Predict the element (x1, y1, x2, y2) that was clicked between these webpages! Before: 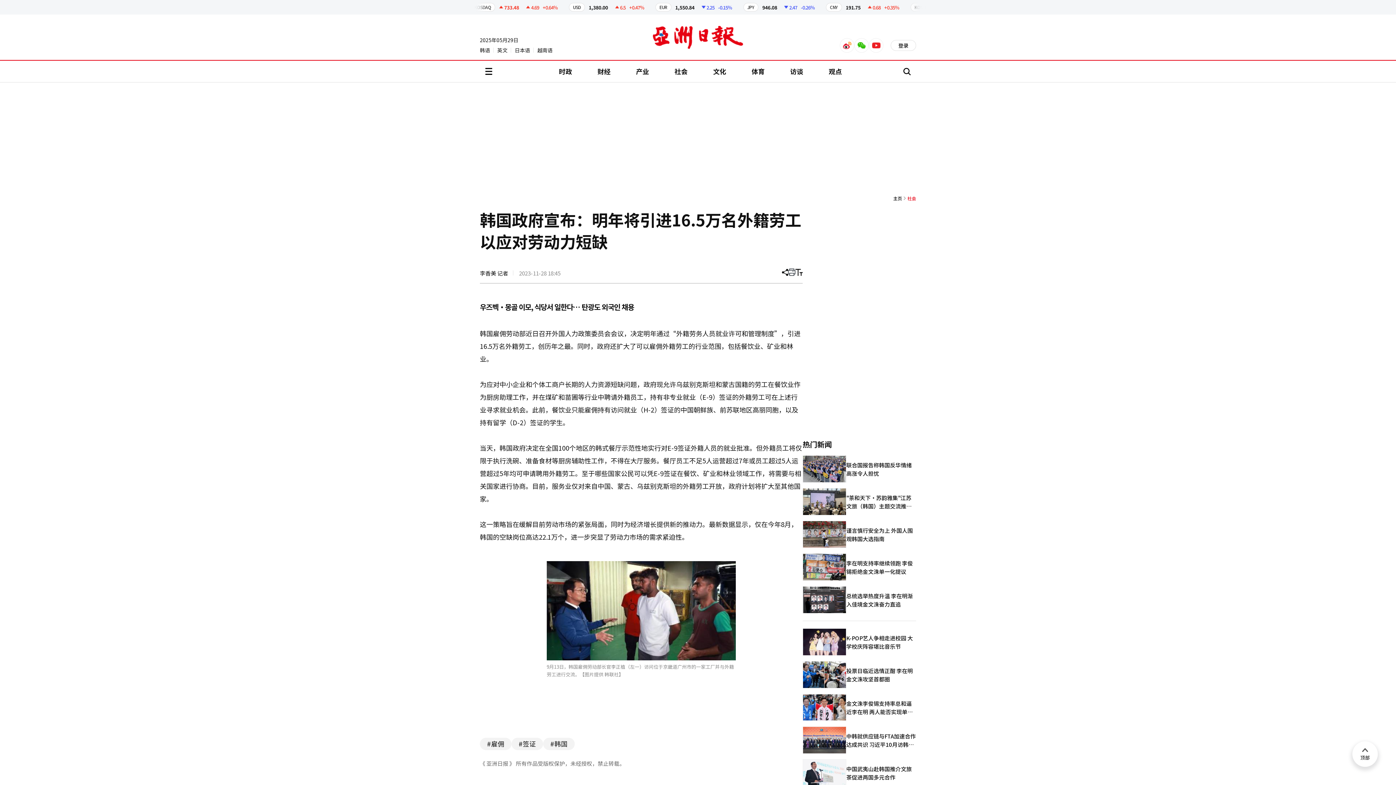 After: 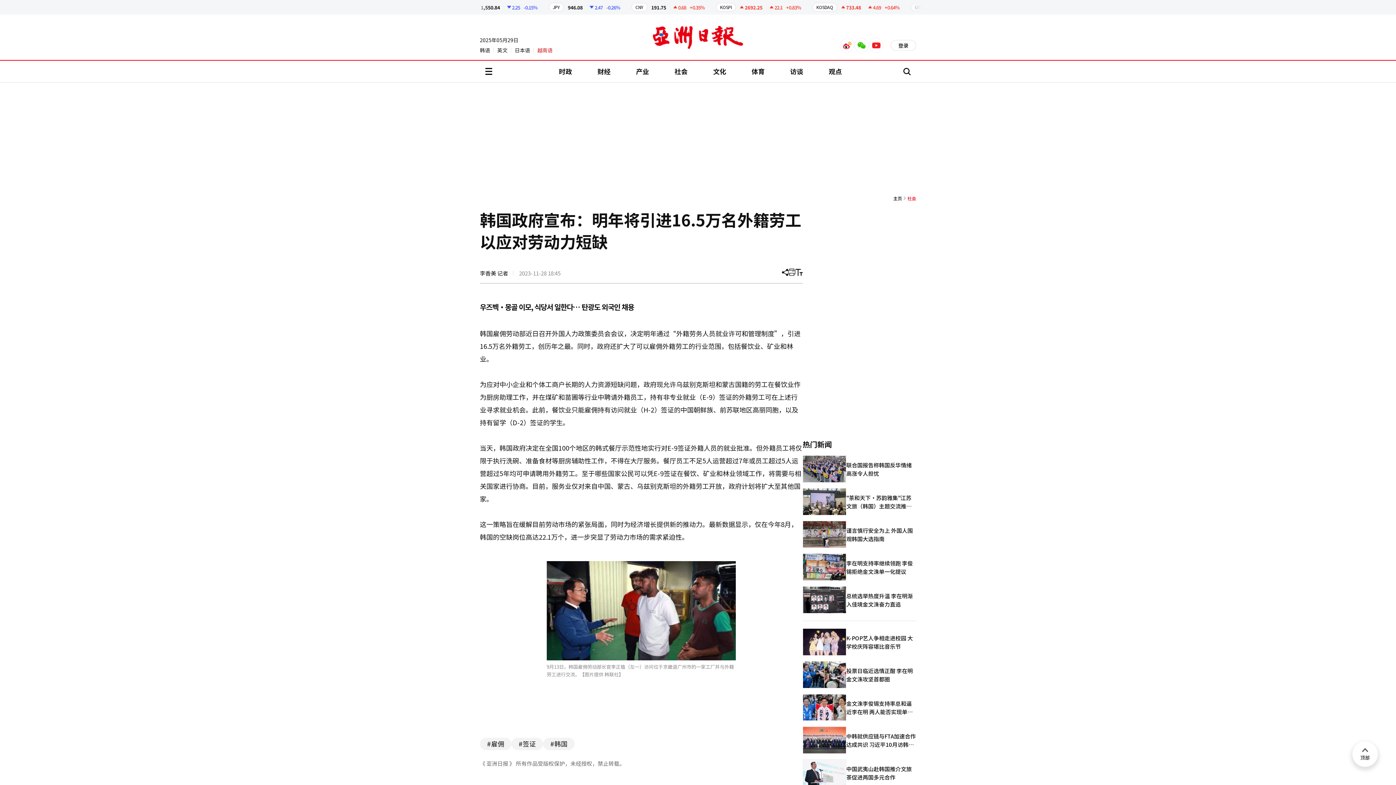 Action: label: 越南语 bbox: (533, 47, 556, 52)